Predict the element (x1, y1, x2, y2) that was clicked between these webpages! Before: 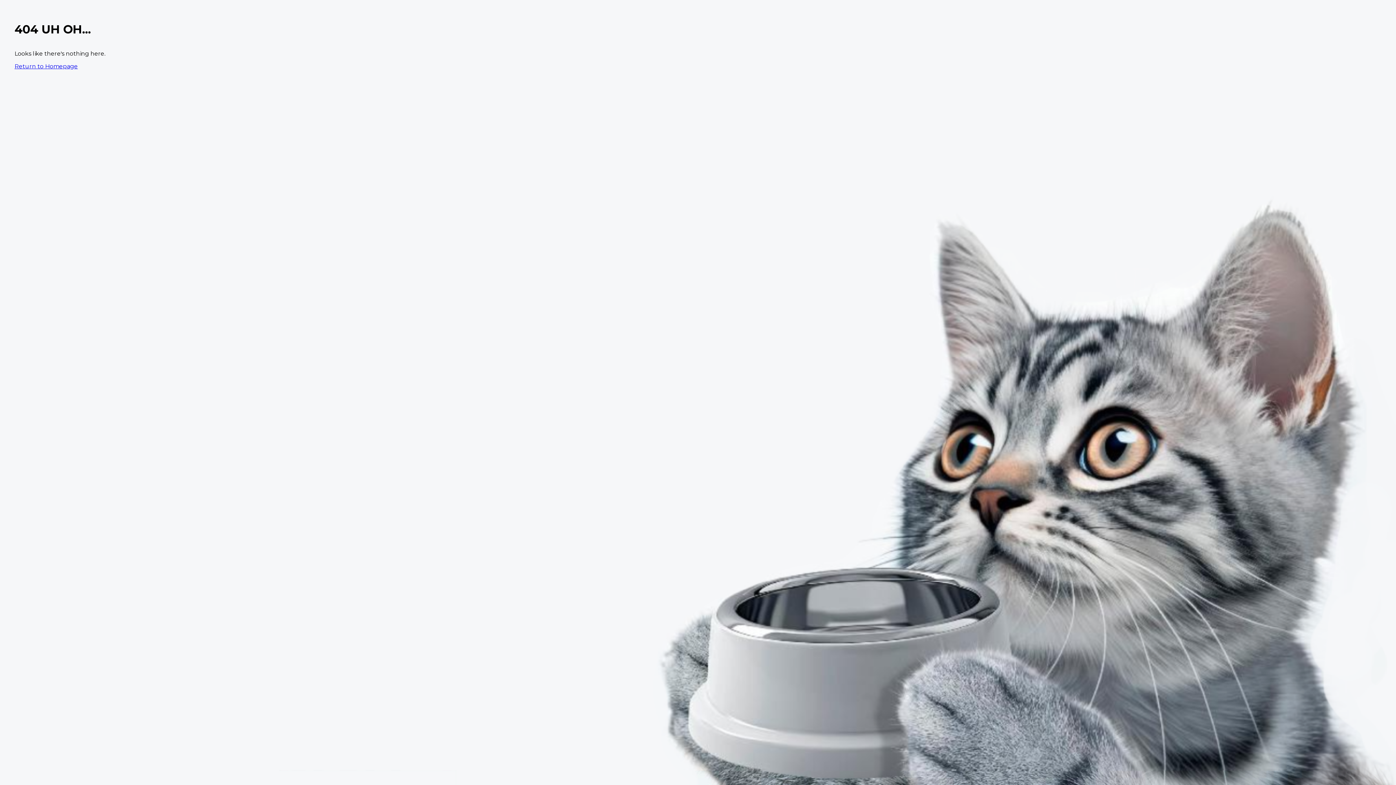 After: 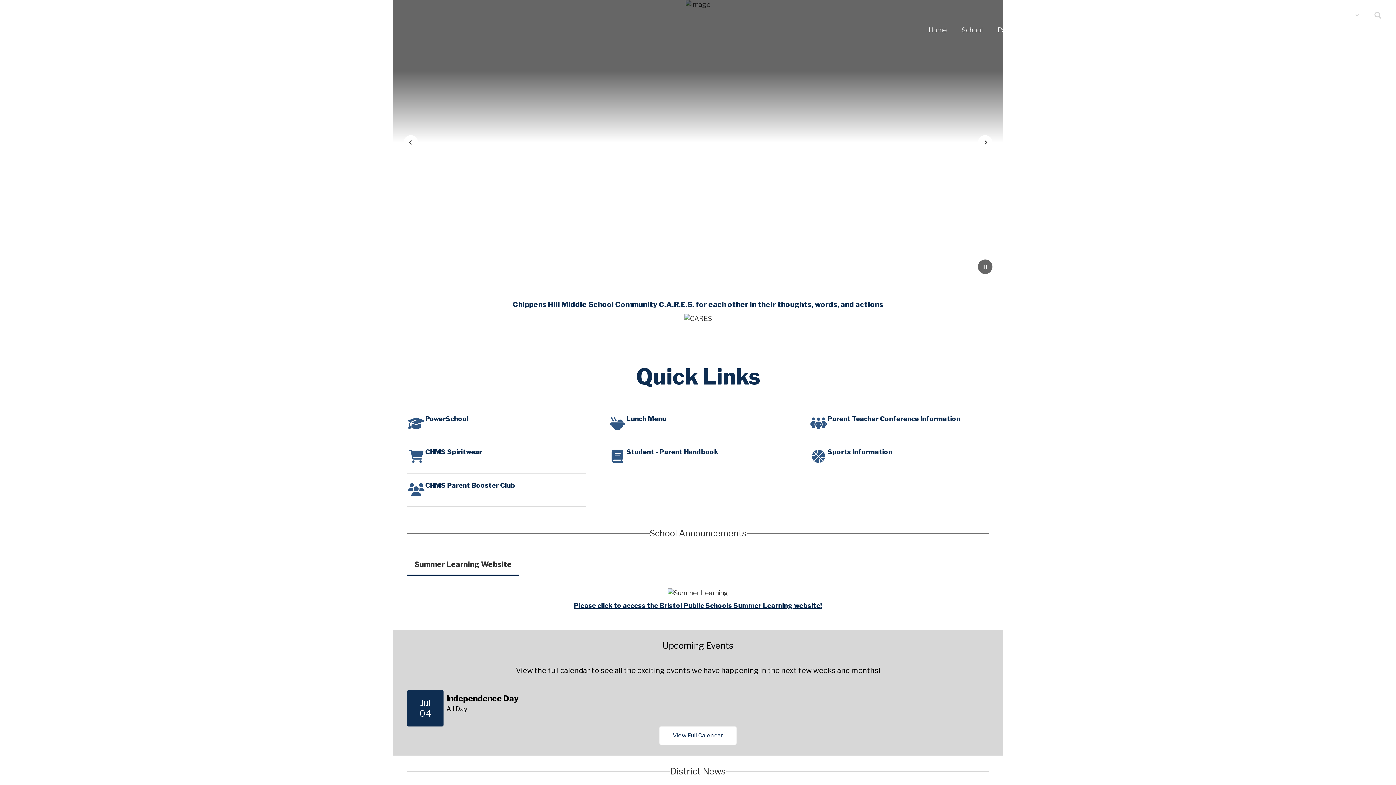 Action: label: Return to Homepage bbox: (14, 62, 77, 69)